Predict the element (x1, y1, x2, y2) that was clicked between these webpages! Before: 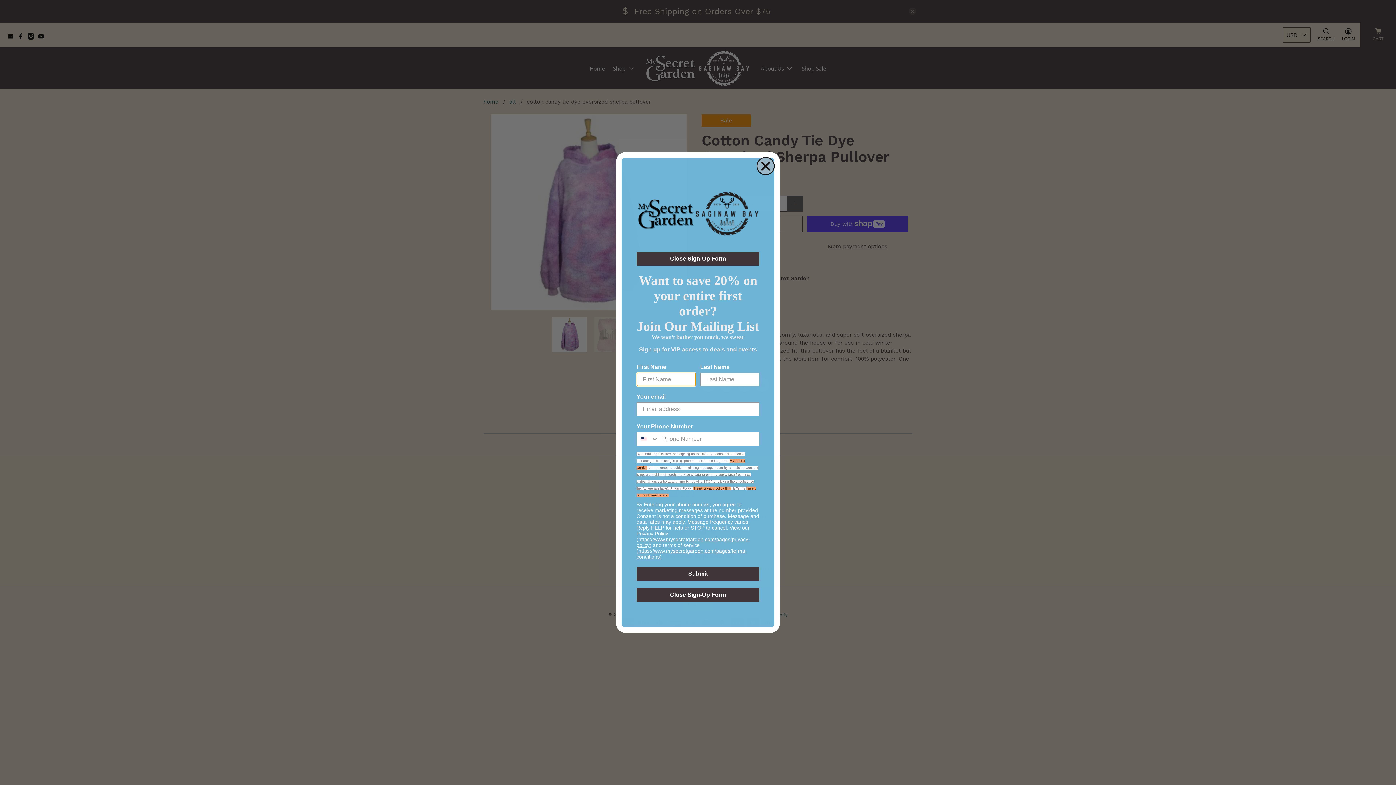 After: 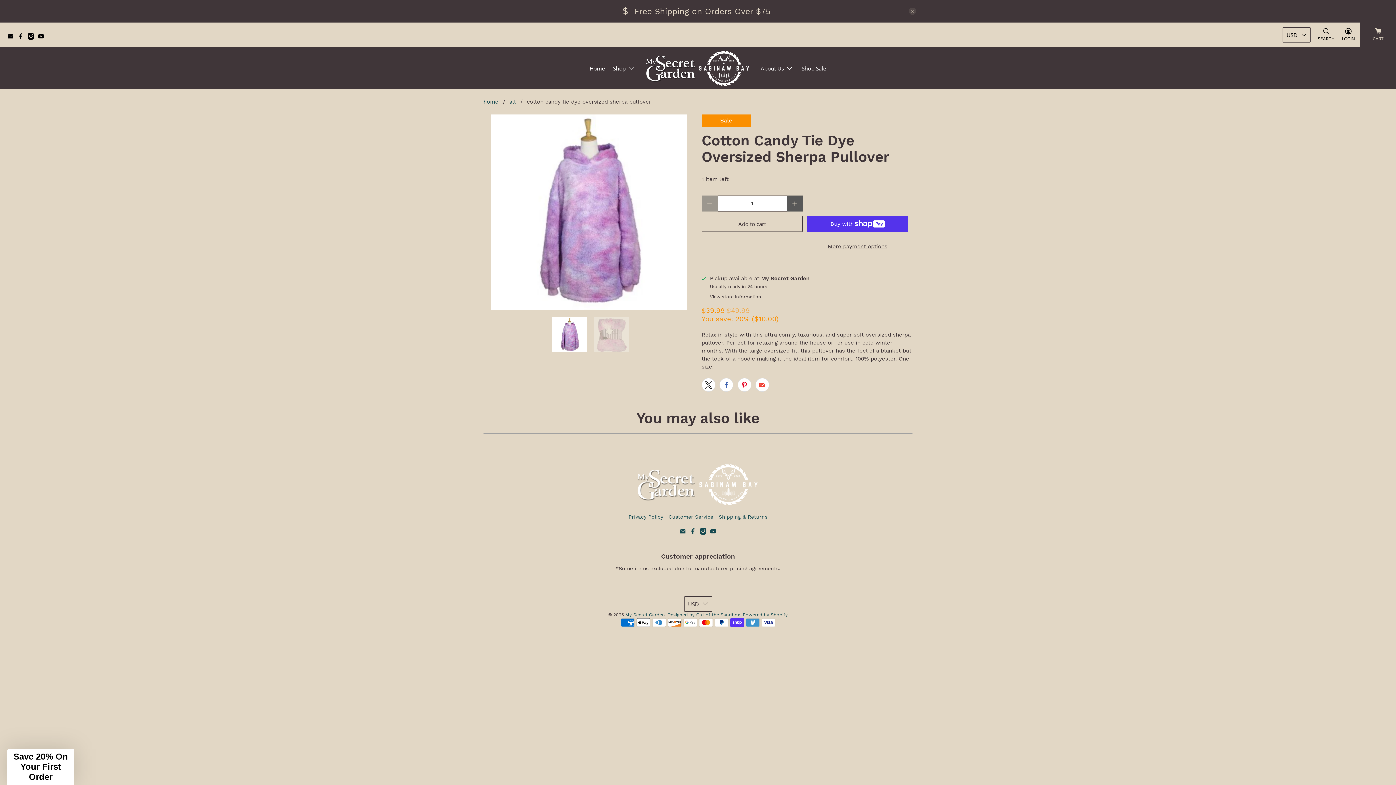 Action: bbox: (636, 586, 759, 599) label: Close Sign-Up Form